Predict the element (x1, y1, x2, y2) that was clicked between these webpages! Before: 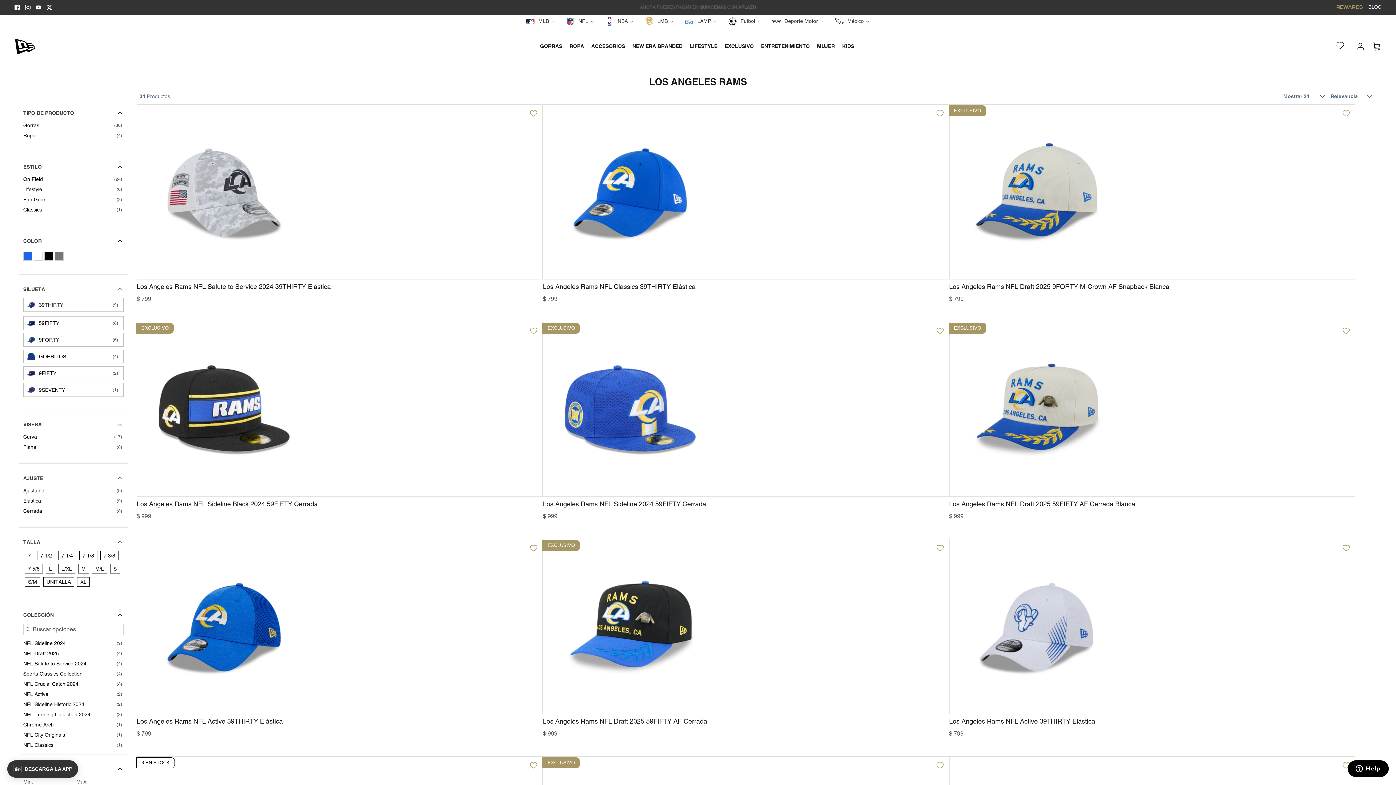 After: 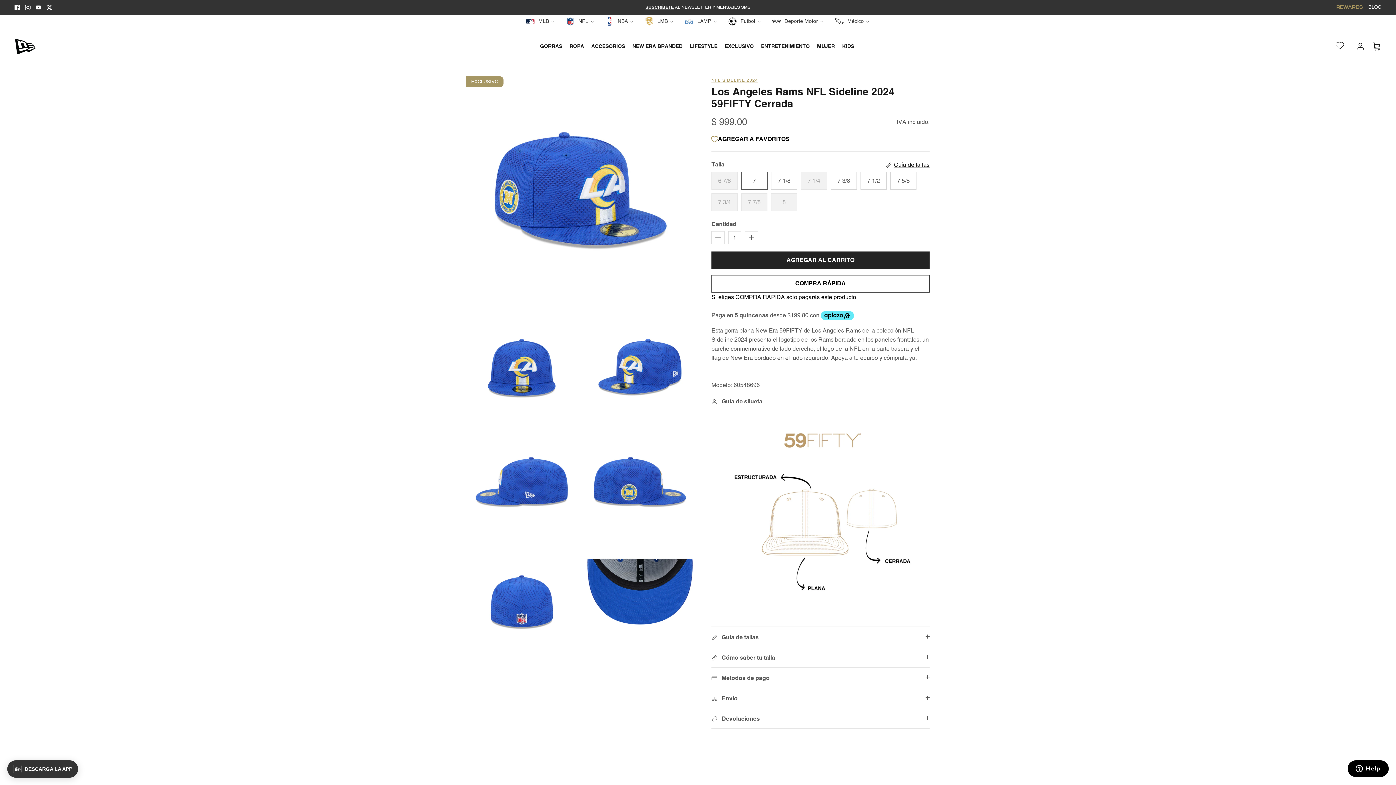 Action: label: EXCLUSIVO
Los Angeles Rams NFL Sideline 2024 59FIFTY Cerrada
$ 999 bbox: (543, 321, 949, 521)